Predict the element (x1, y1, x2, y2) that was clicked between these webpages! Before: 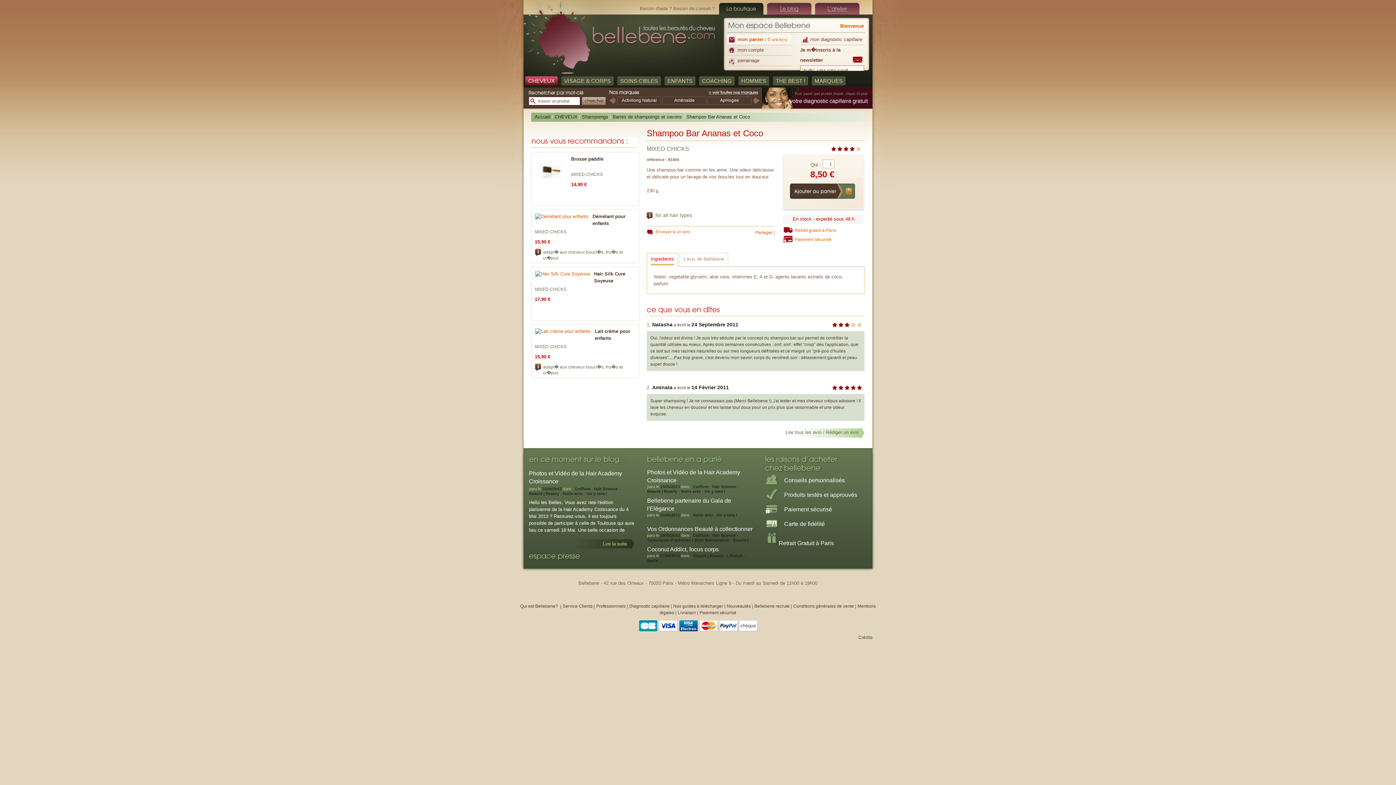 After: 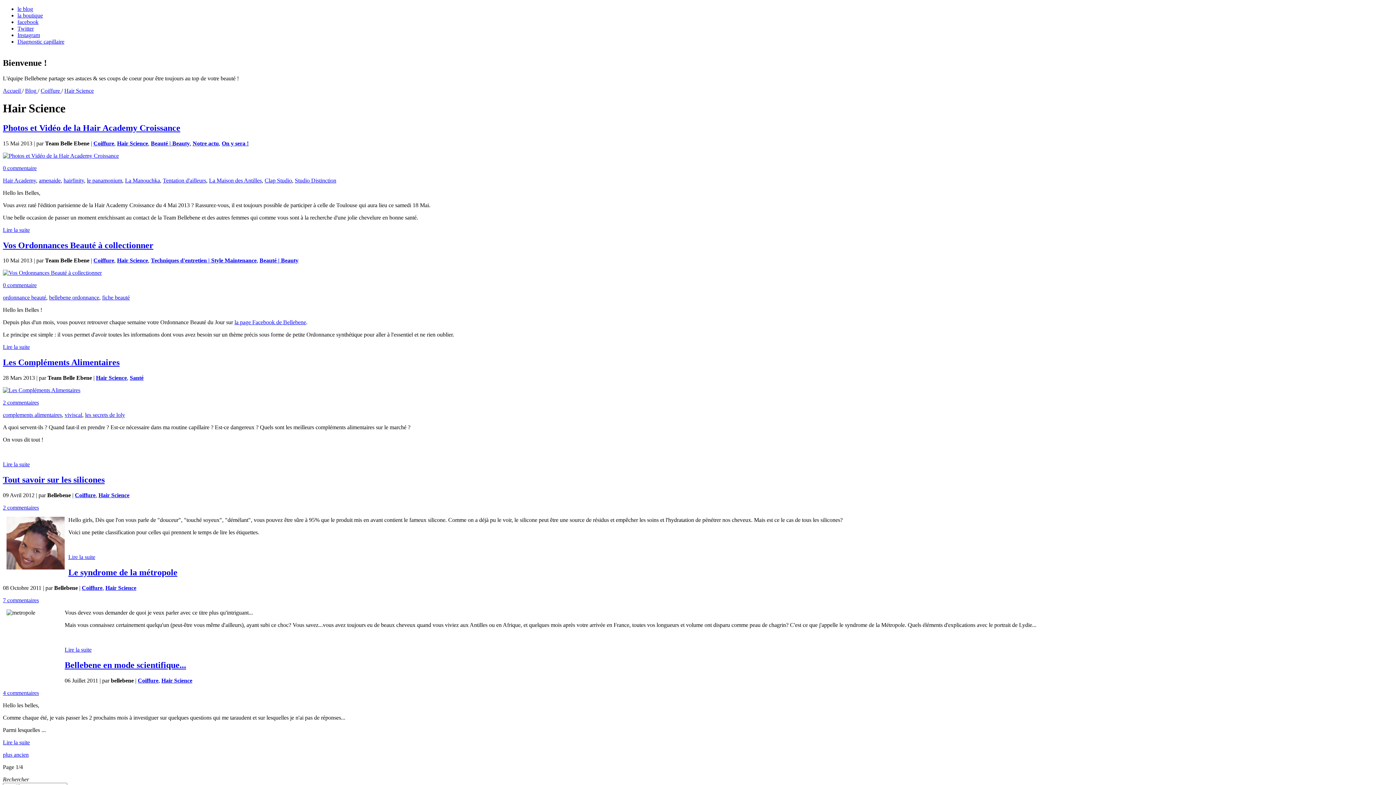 Action: label: Hair Science bbox: (594, 486, 617, 491)